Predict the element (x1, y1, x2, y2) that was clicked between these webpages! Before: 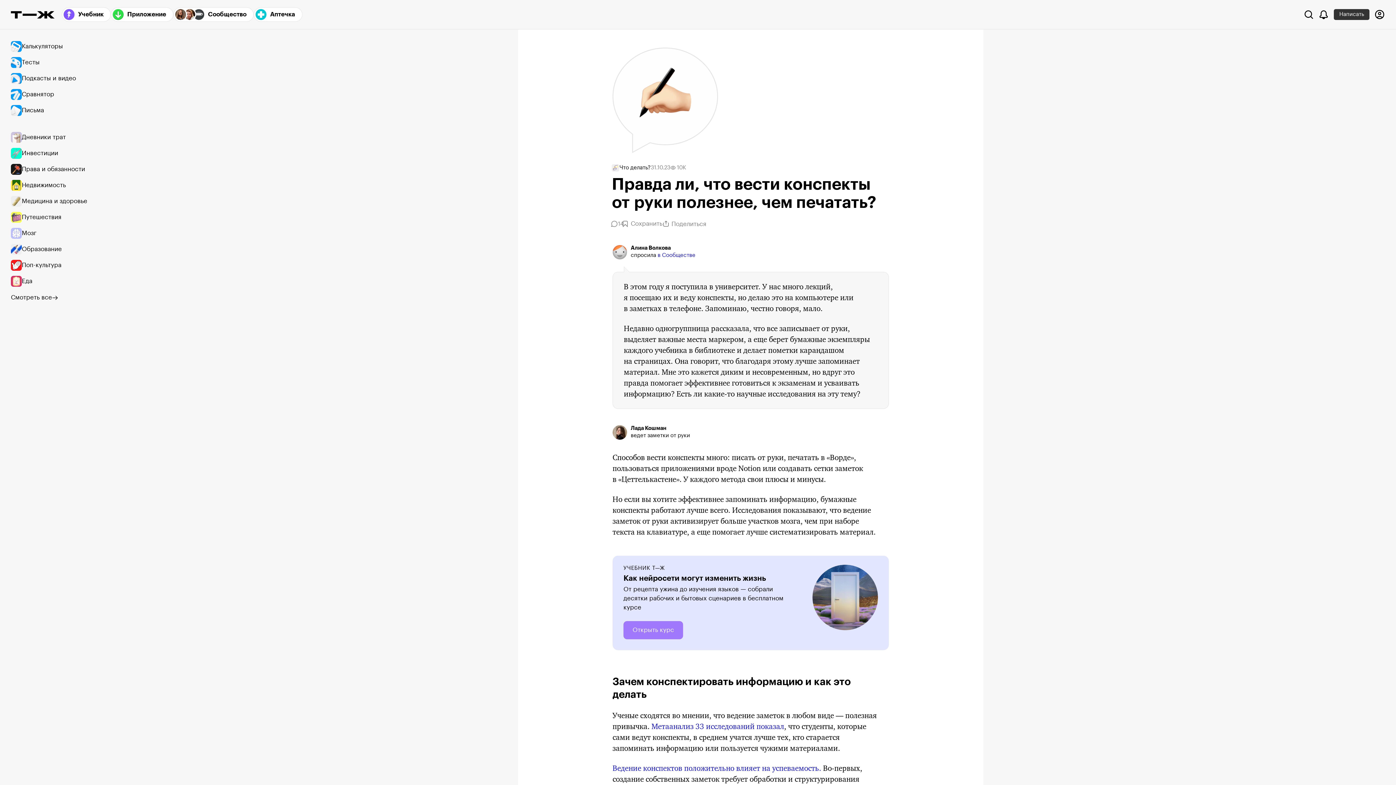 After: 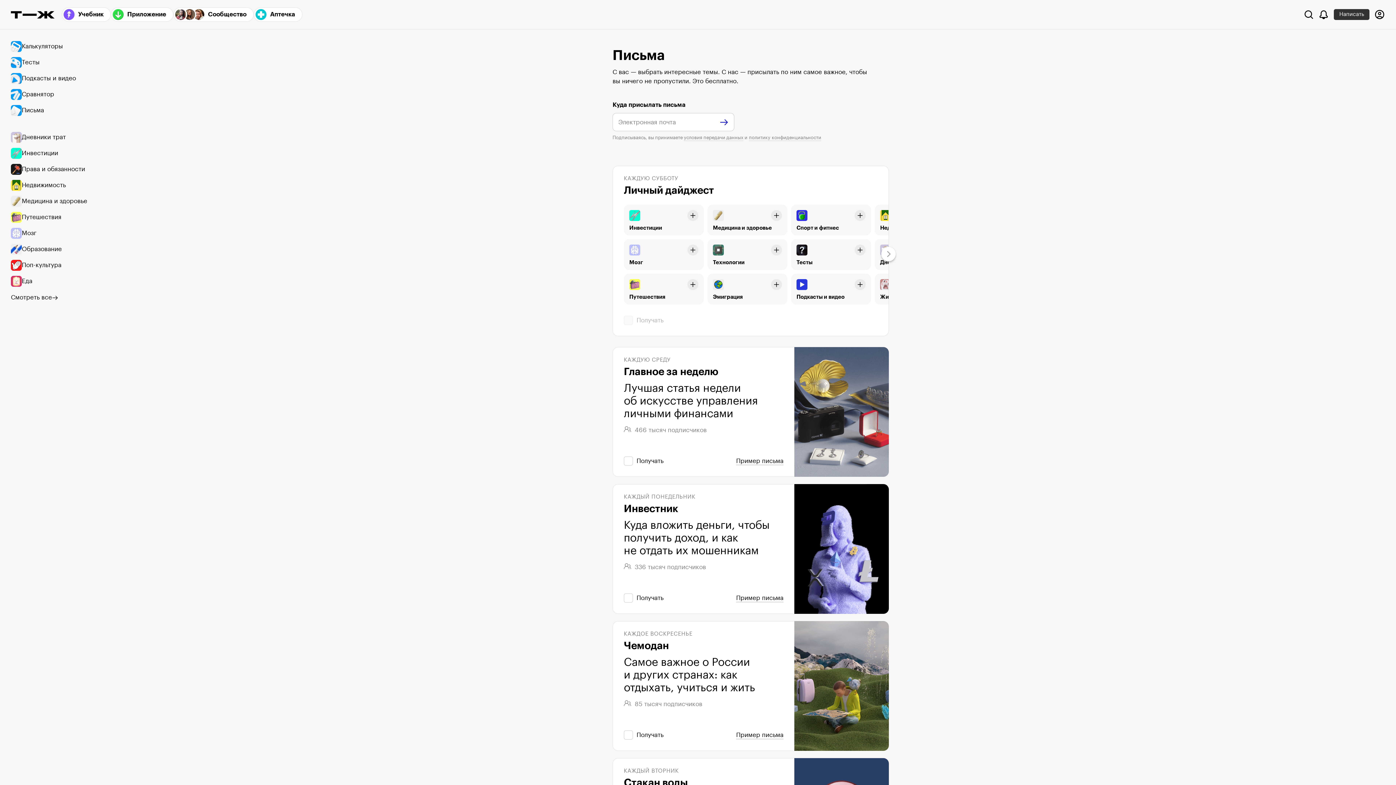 Action: label: Письма bbox: (10, 102, 94, 118)